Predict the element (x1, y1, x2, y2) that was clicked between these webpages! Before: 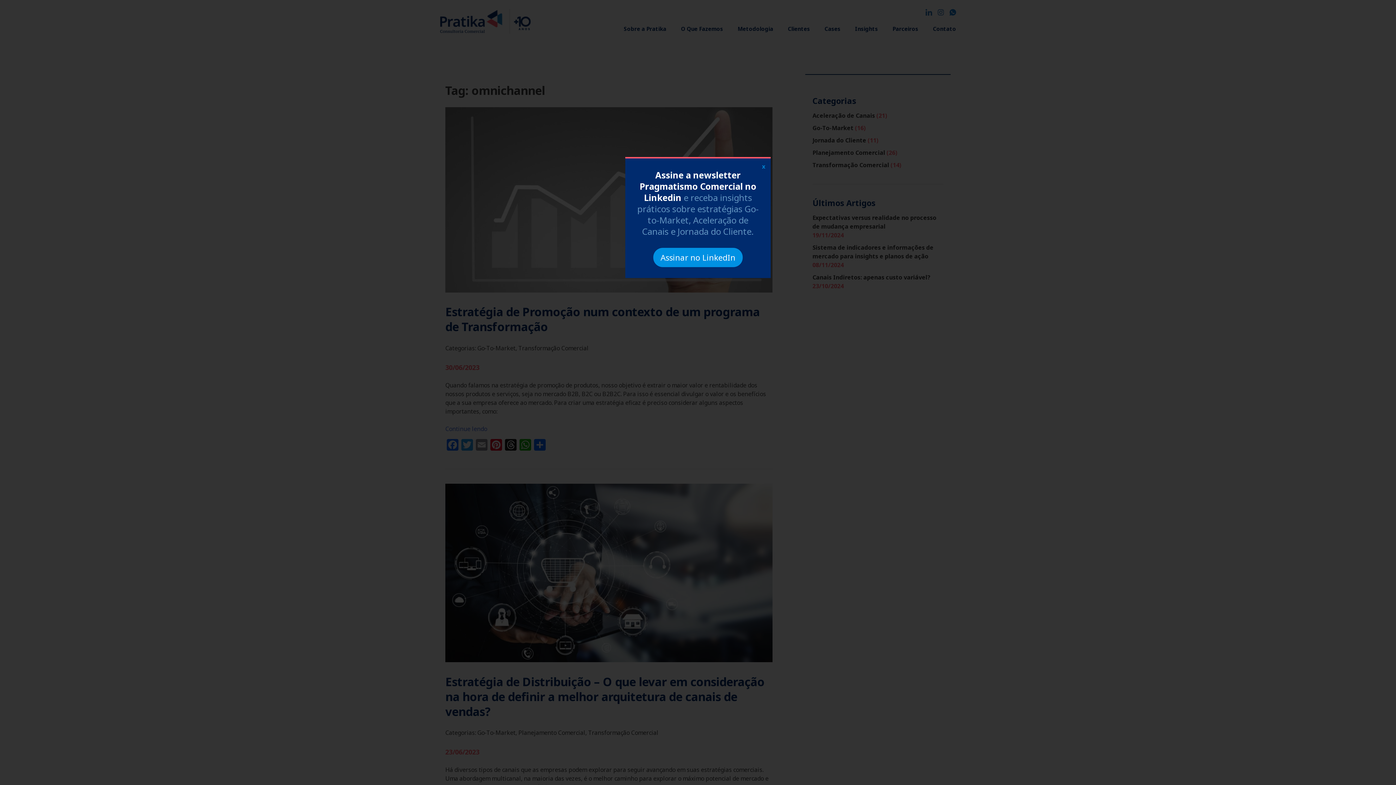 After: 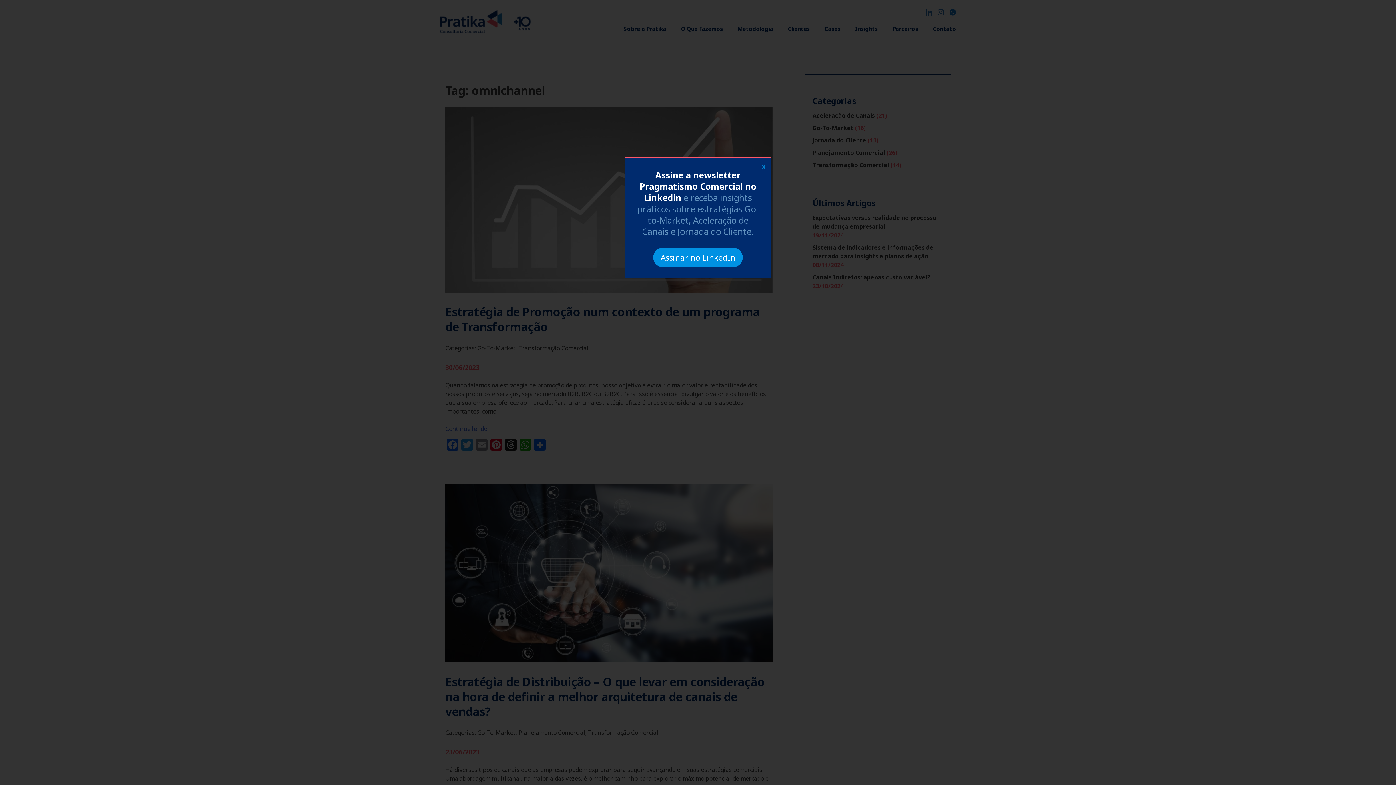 Action: label: Assinar no LinkedIn bbox: (653, 248, 742, 267)